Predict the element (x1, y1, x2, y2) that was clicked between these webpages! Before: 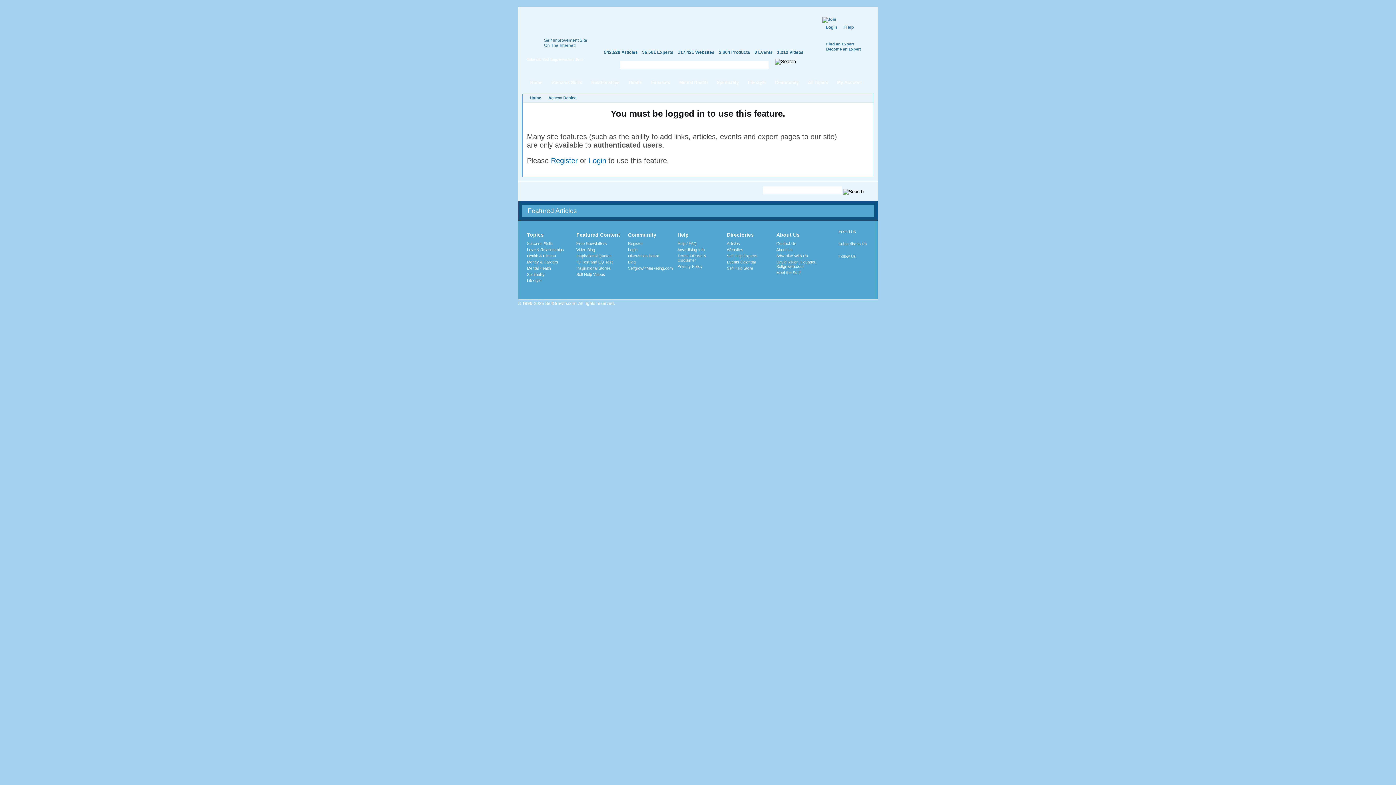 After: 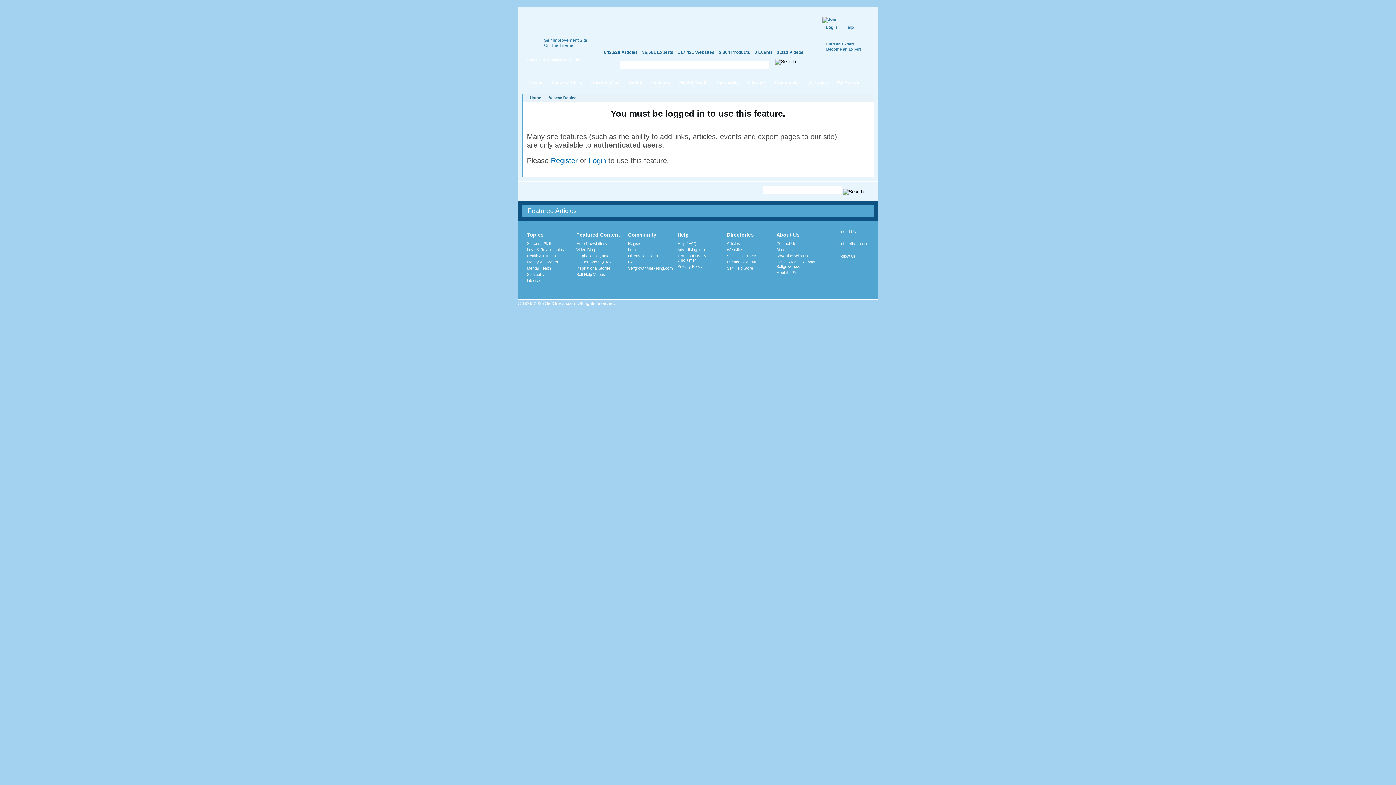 Action: bbox: (677, 253, 706, 262) label: Terms Of Use & Disclaimer